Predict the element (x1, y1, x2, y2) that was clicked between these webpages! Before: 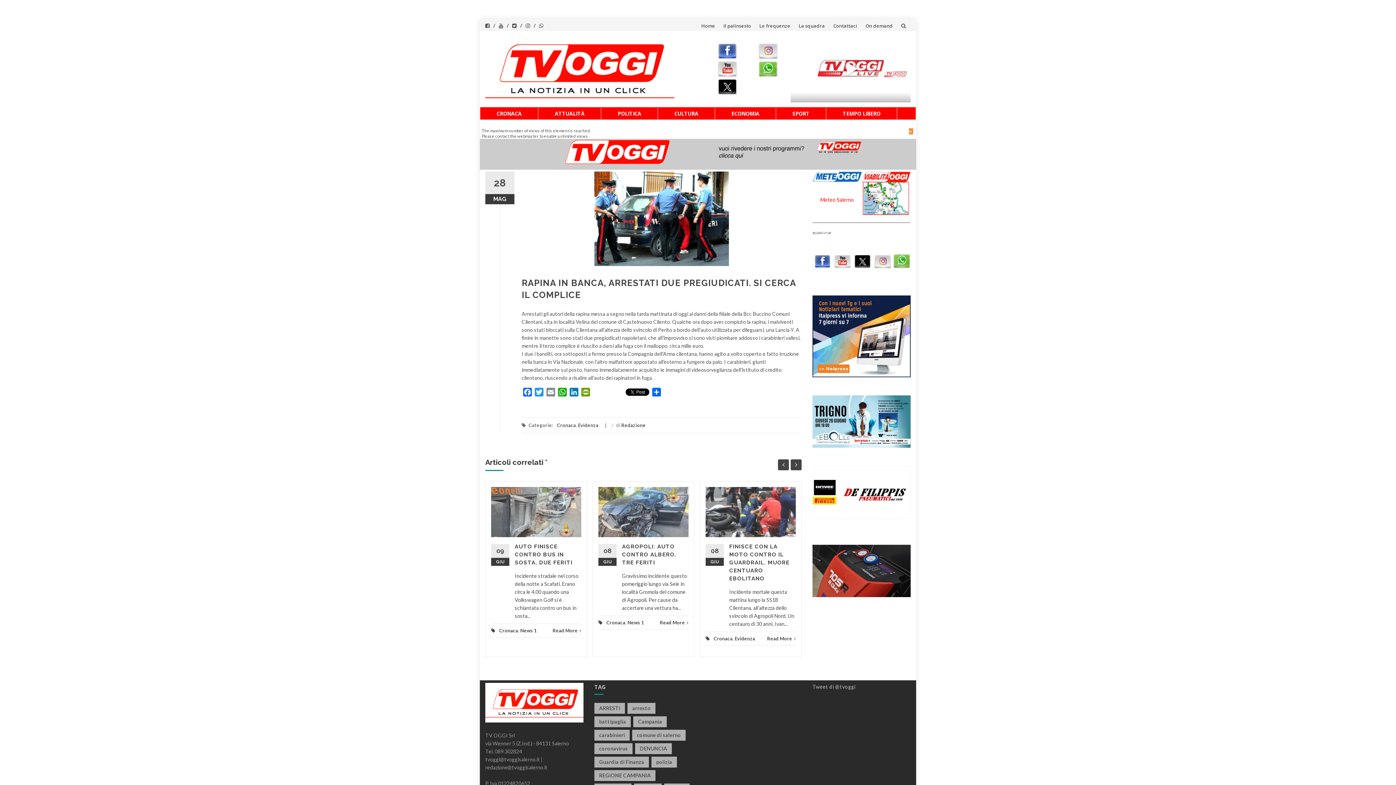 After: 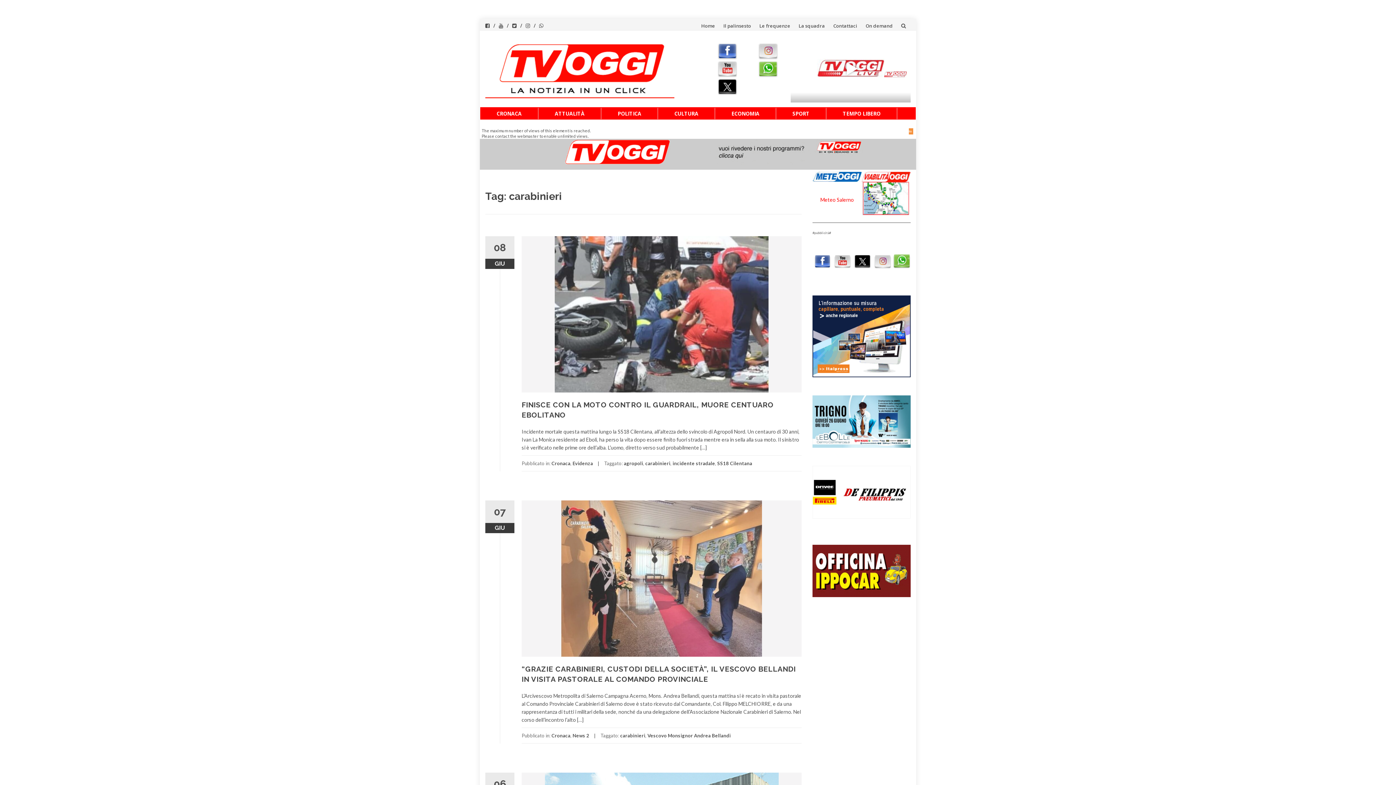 Action: label: carabinieri (3.612 elementi) bbox: (594, 730, 629, 741)